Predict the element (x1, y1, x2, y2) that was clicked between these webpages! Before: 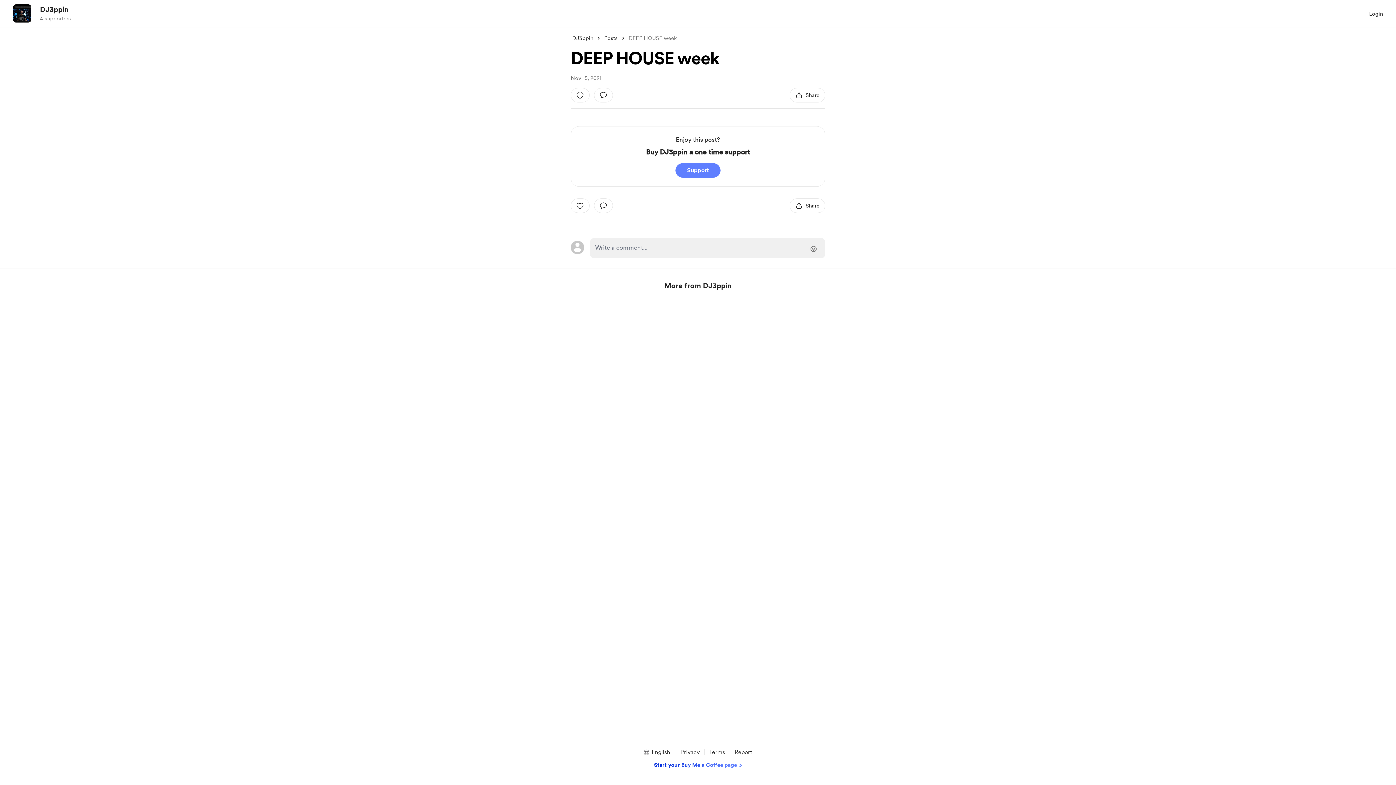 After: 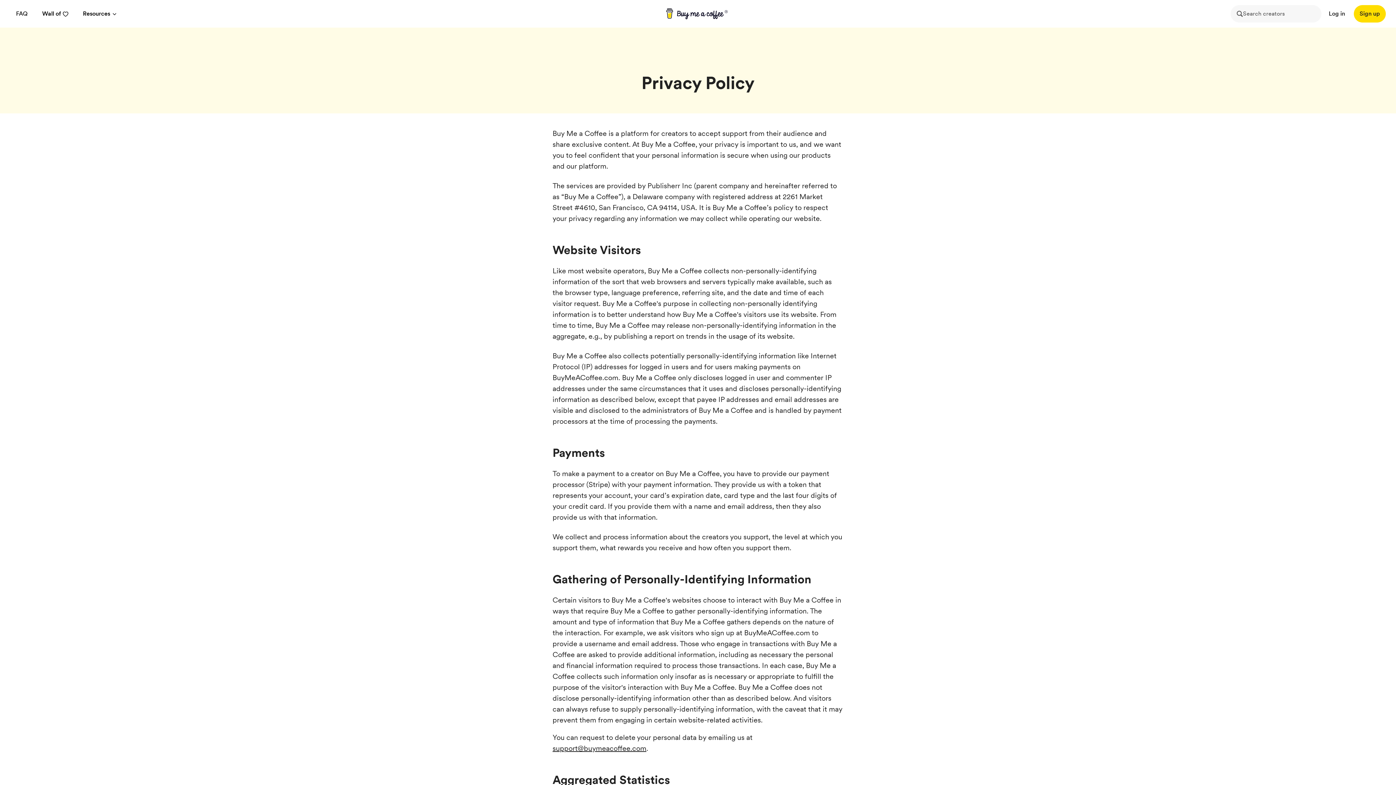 Action: bbox: (677, 748, 702, 757) label: Privacy